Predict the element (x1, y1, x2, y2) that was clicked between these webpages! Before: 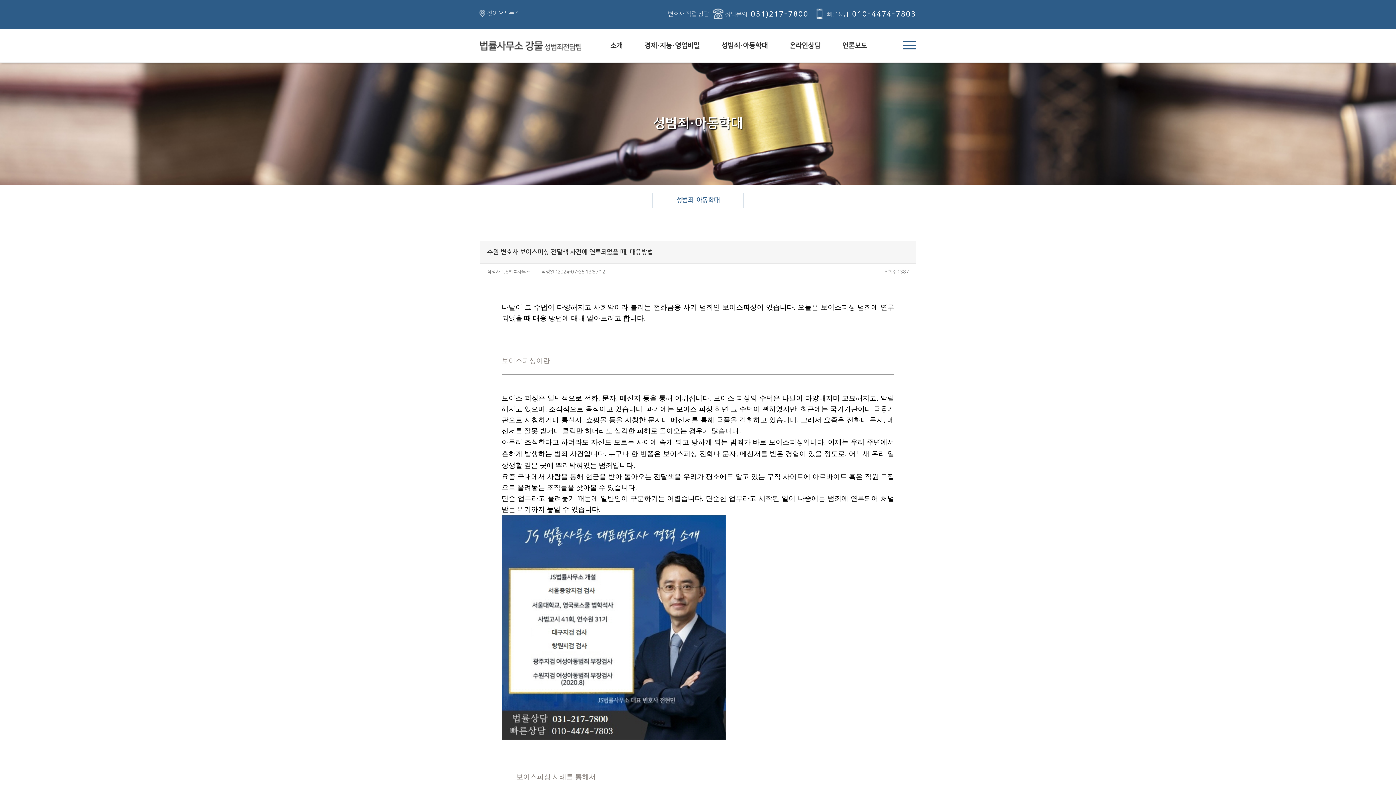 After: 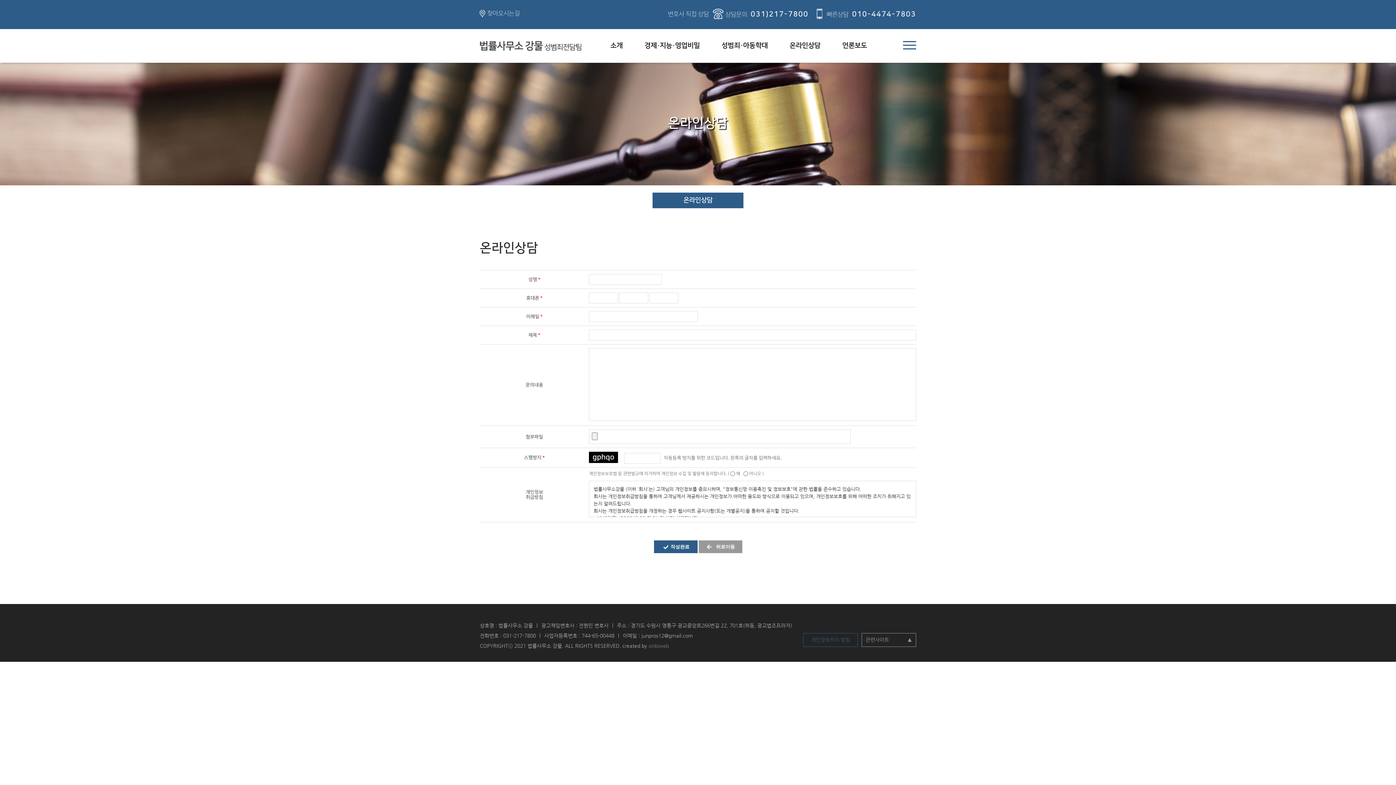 Action: label: 온라인상담 bbox: (789, 29, 820, 62)